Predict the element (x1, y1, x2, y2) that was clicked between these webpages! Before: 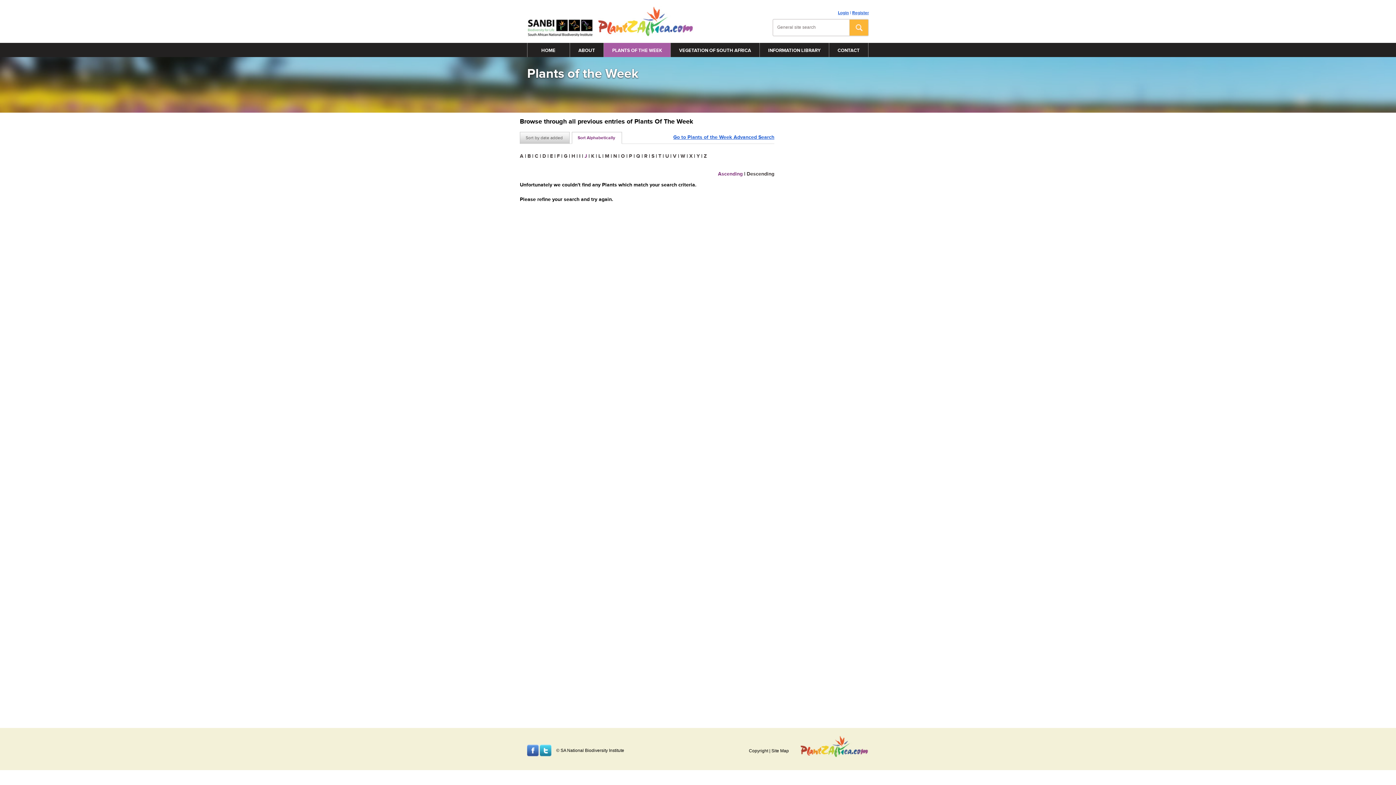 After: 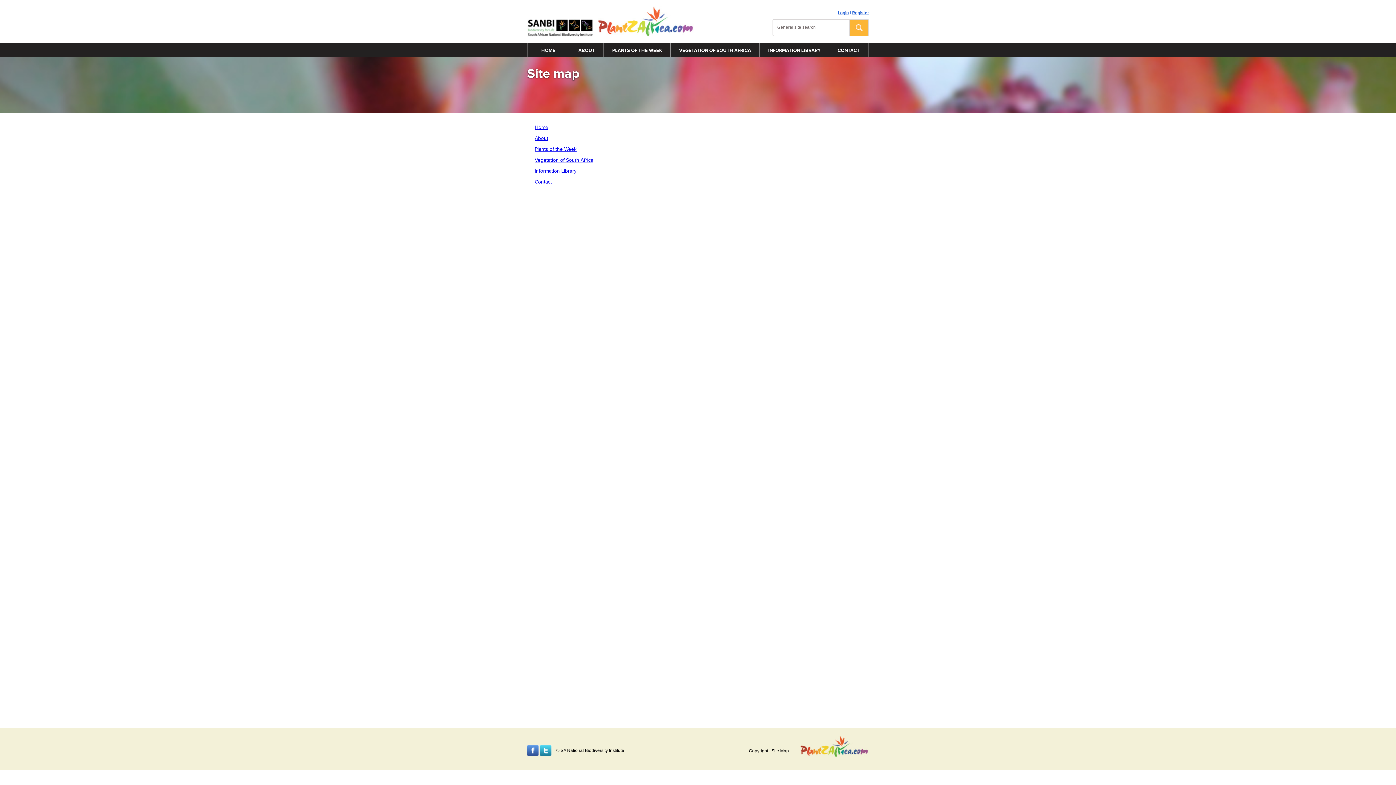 Action: bbox: (771, 748, 789, 753) label: Site Map